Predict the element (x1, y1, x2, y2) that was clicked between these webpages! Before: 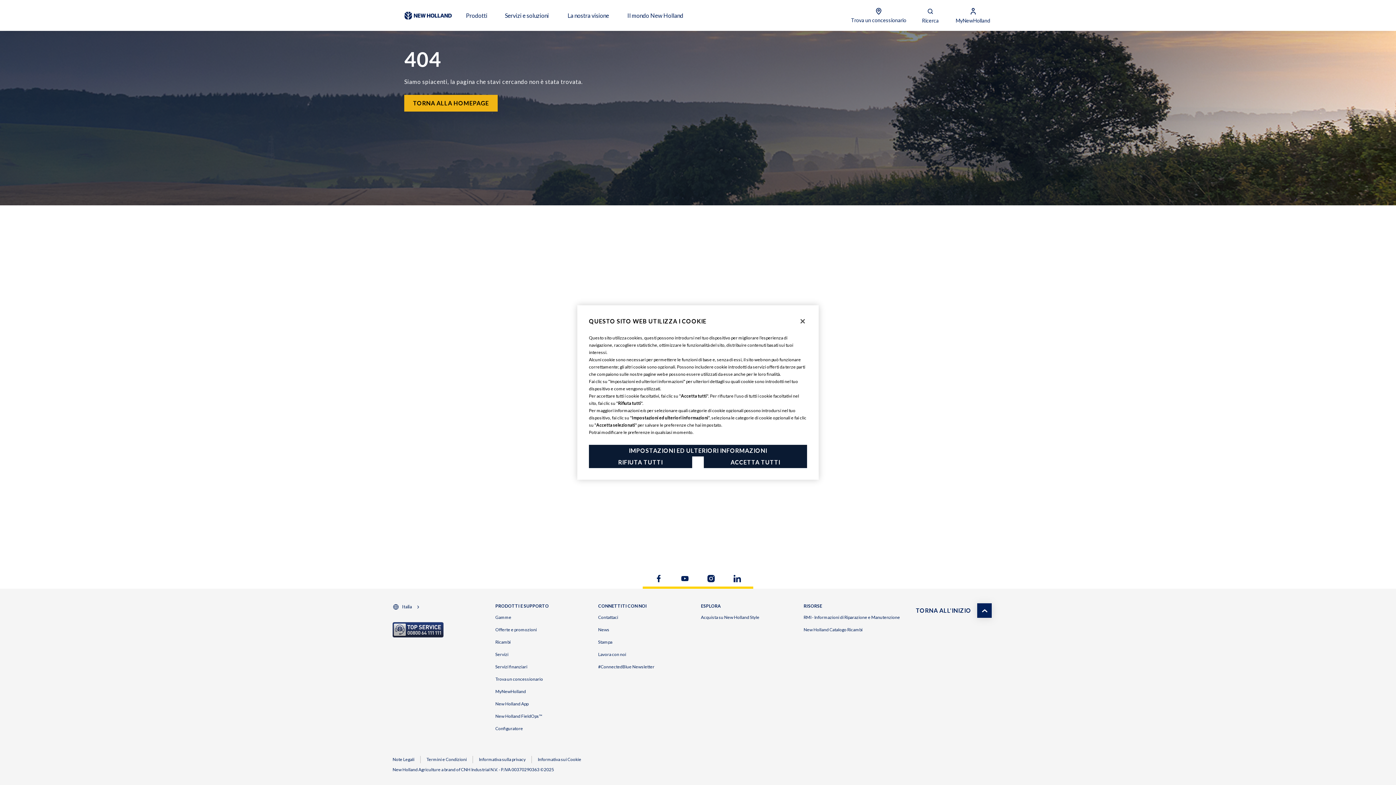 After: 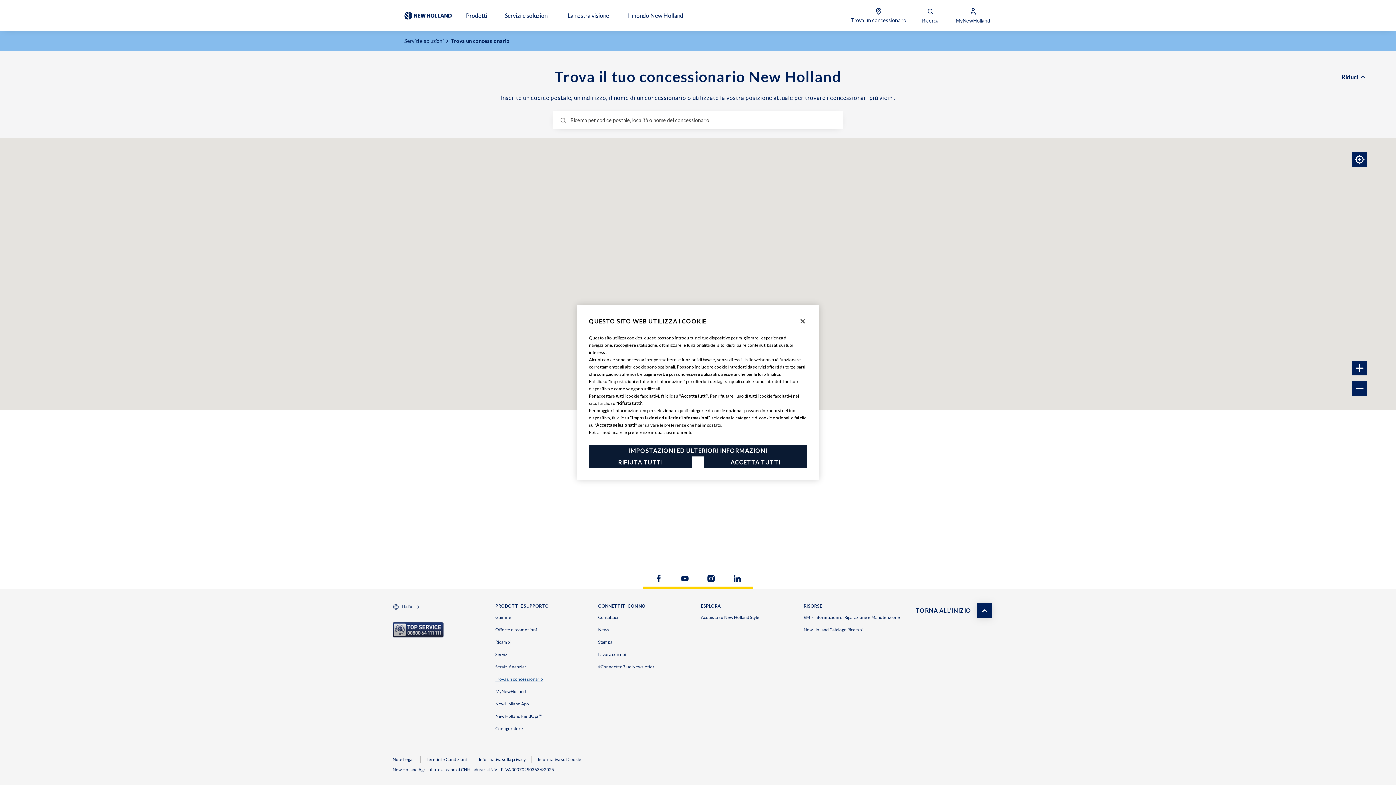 Action: bbox: (495, 676, 543, 682) label: Trova un concessionario